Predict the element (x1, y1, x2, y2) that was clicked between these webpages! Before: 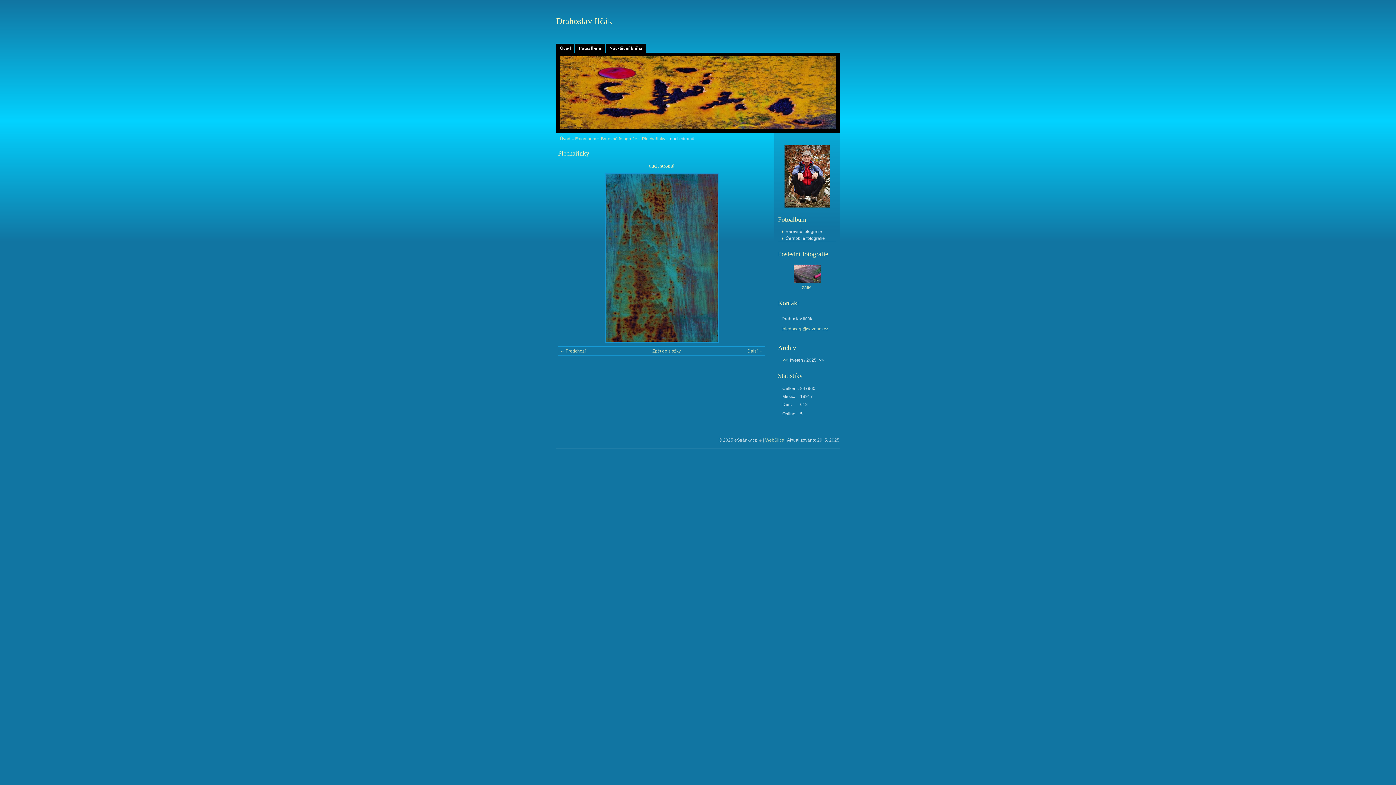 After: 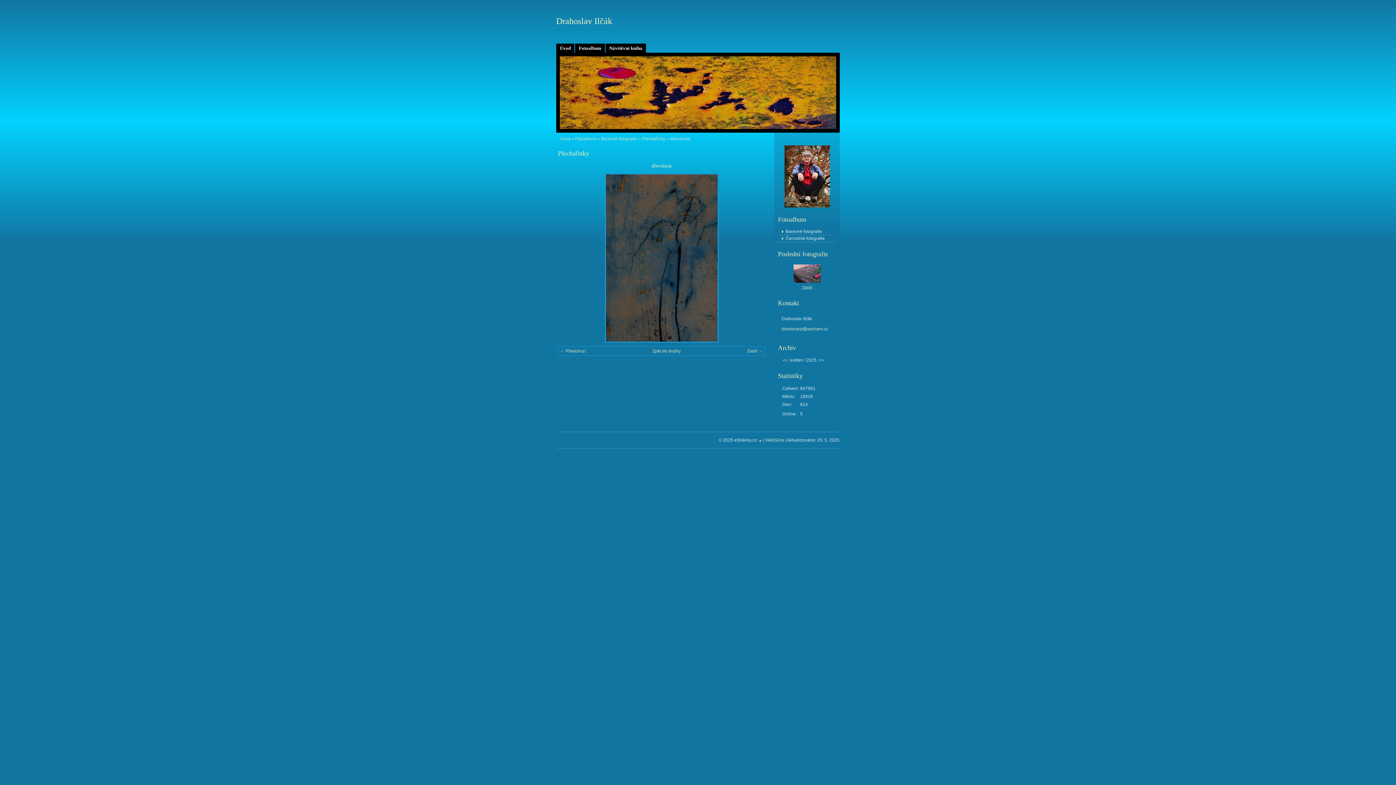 Action: label: « bbox: (561, 173, 578, 342)